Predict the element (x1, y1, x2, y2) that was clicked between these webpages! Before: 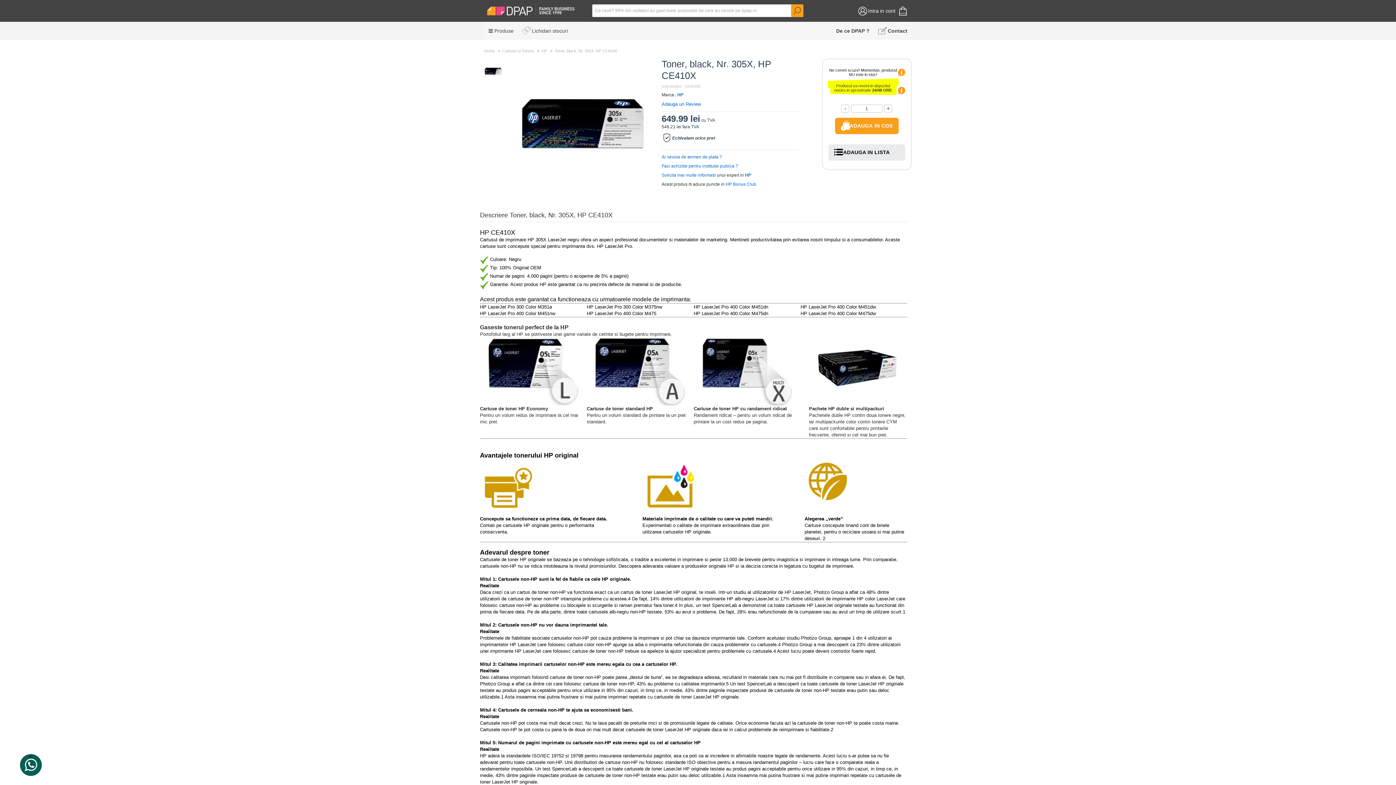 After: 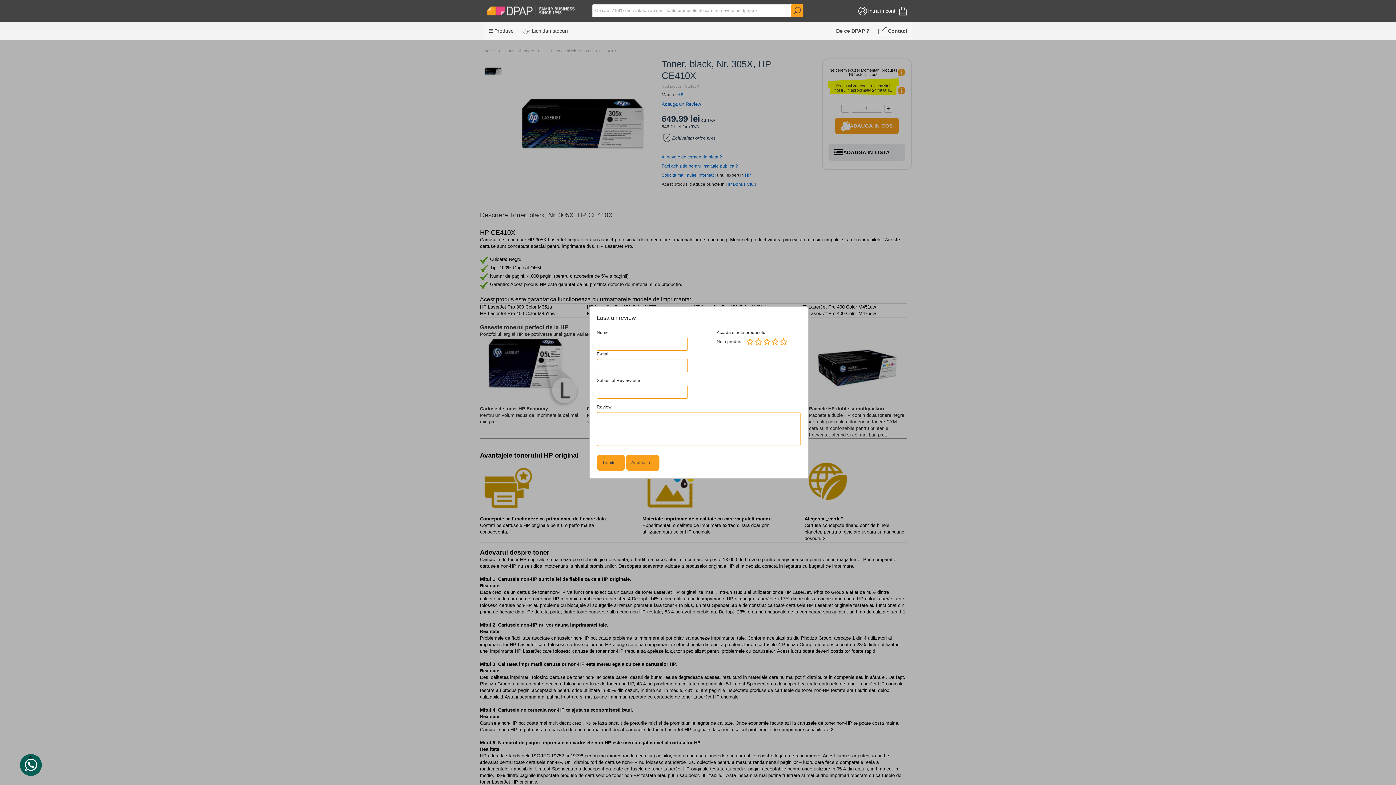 Action: label: Adauga un Review bbox: (661, 101, 701, 106)